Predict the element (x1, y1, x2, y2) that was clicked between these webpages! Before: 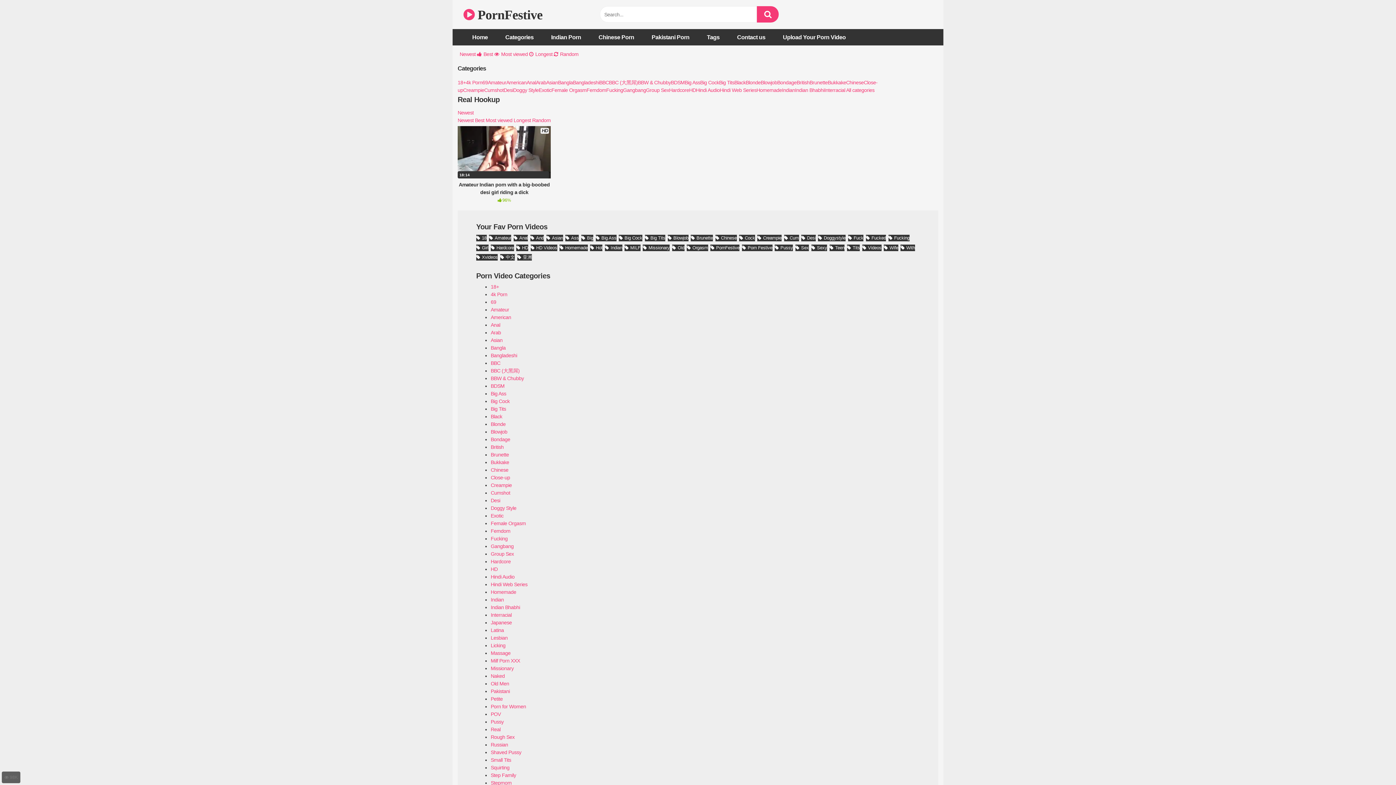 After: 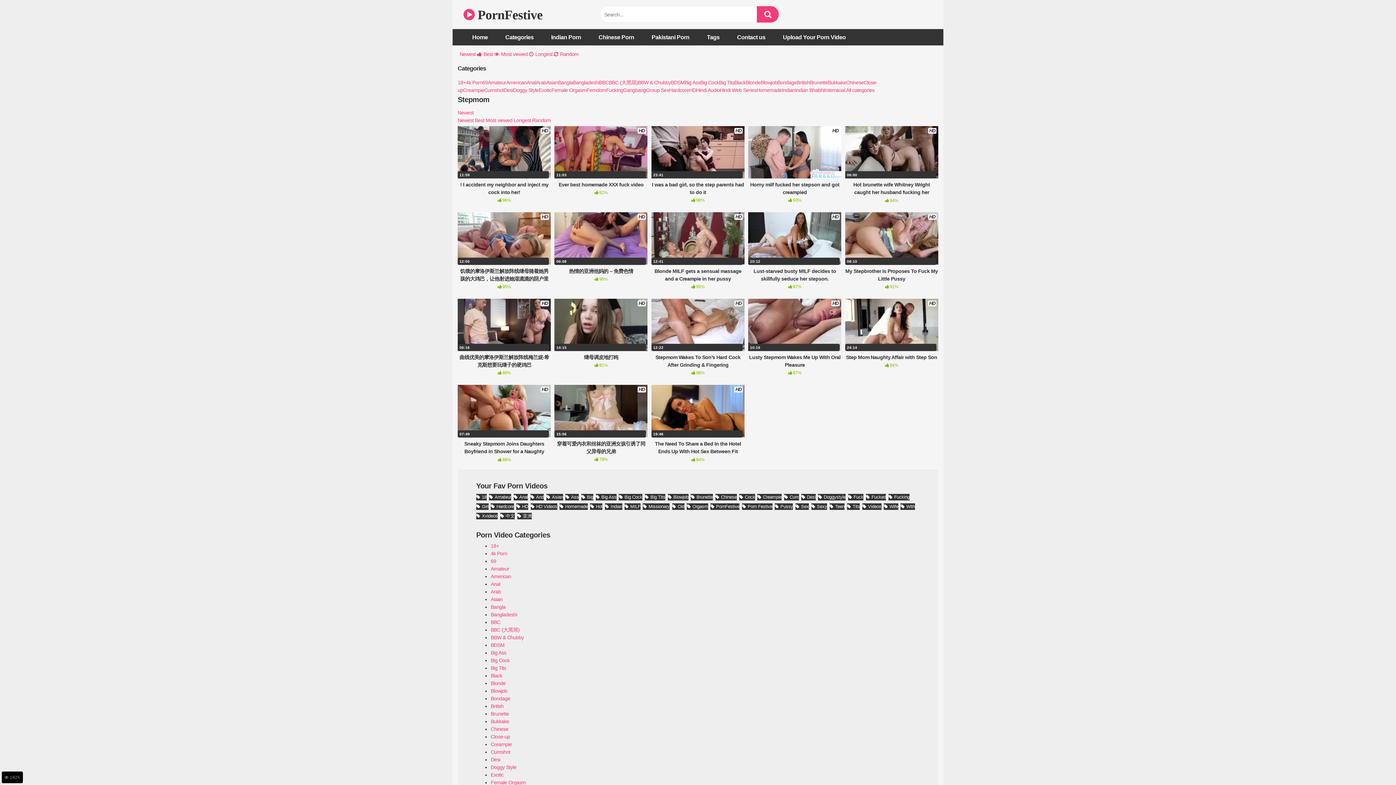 Action: label: Stepmom bbox: (490, 780, 511, 786)